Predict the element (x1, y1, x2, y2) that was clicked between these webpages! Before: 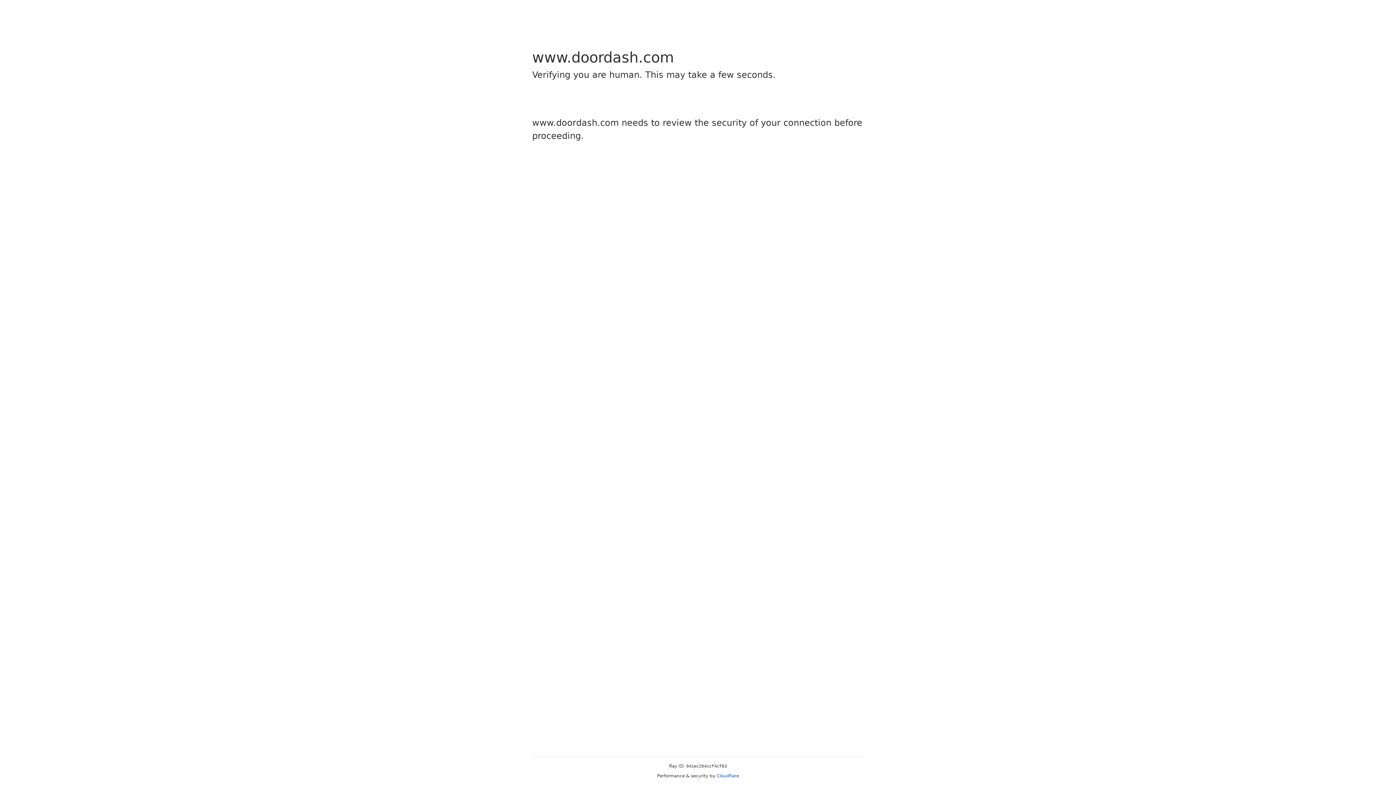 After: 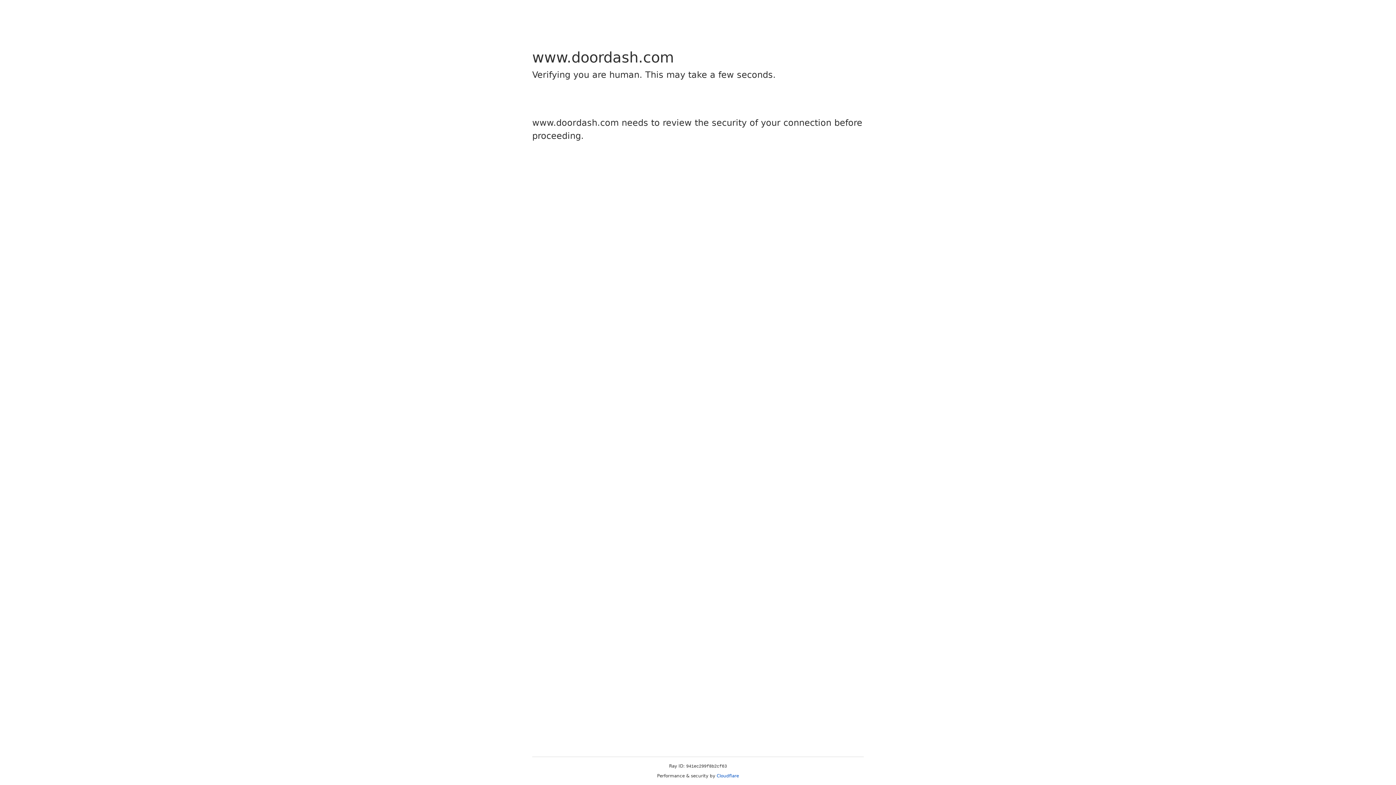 Action: bbox: (716, 773, 739, 778) label: Cloudflare